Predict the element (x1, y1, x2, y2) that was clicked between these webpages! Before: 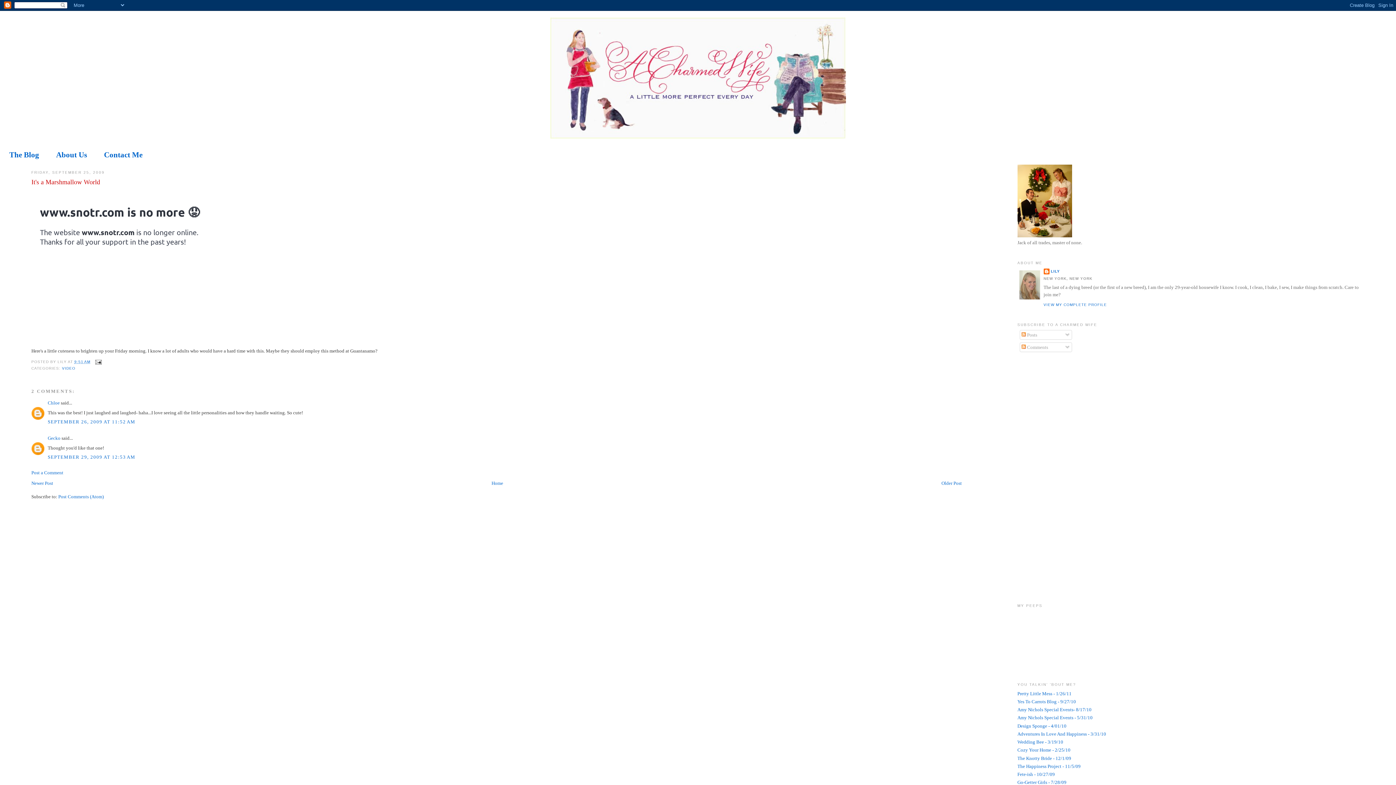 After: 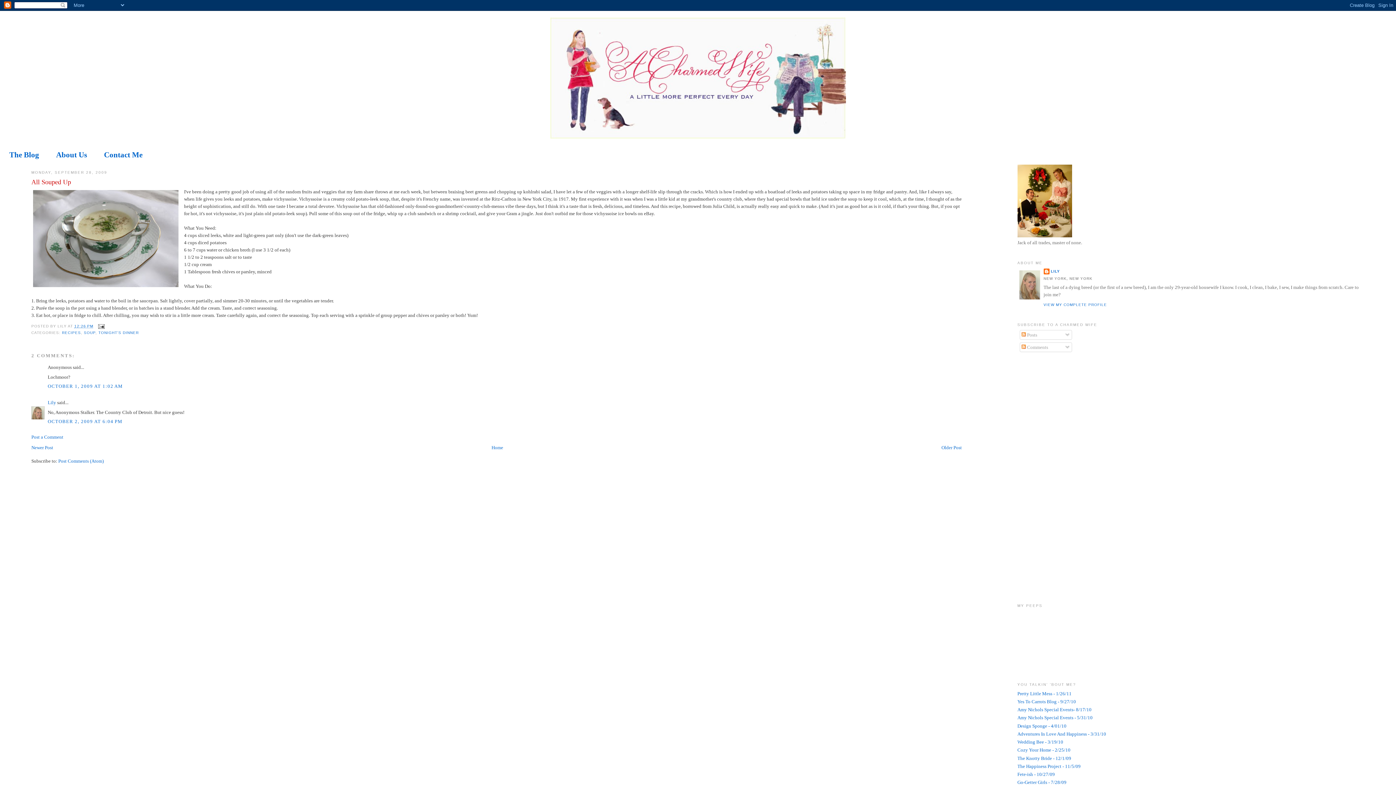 Action: bbox: (31, 480, 53, 486) label: Newer Post